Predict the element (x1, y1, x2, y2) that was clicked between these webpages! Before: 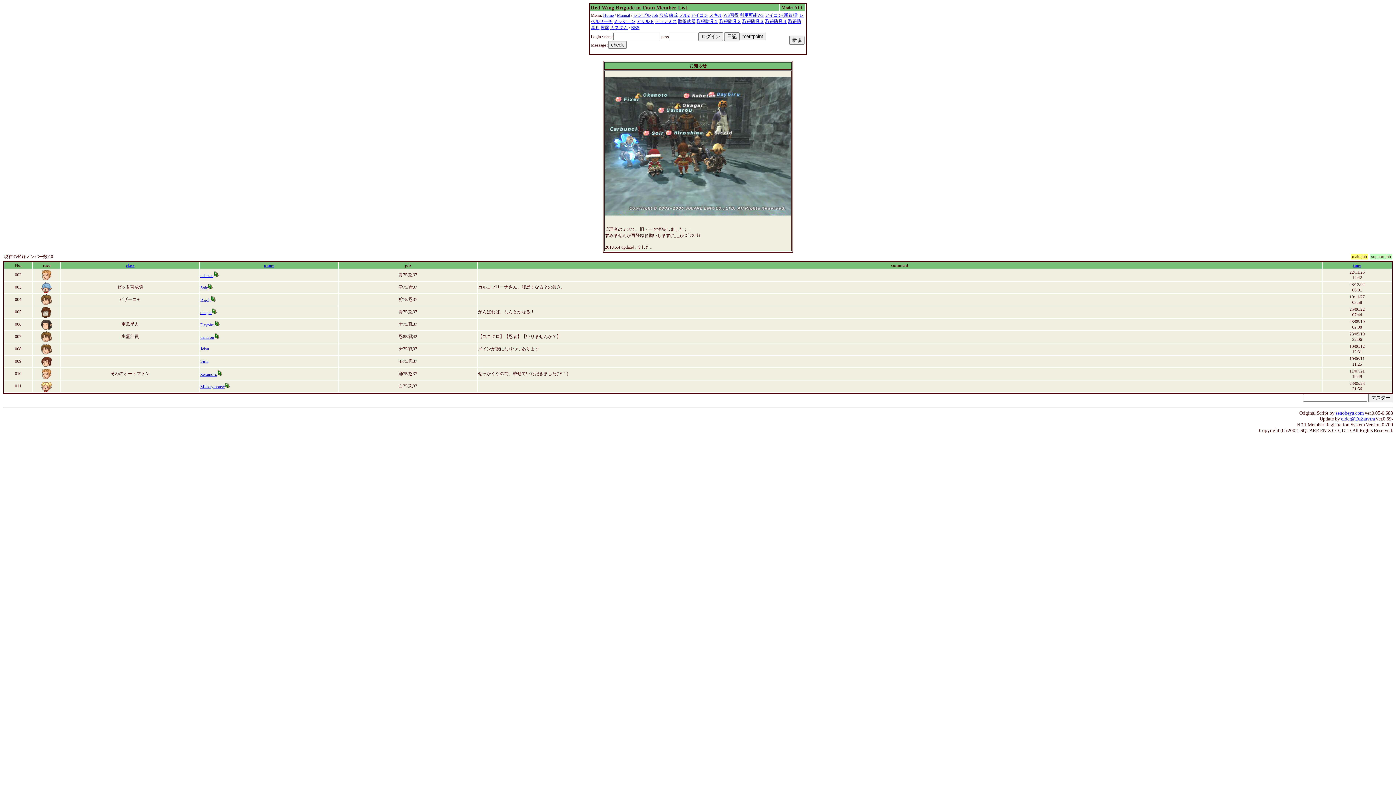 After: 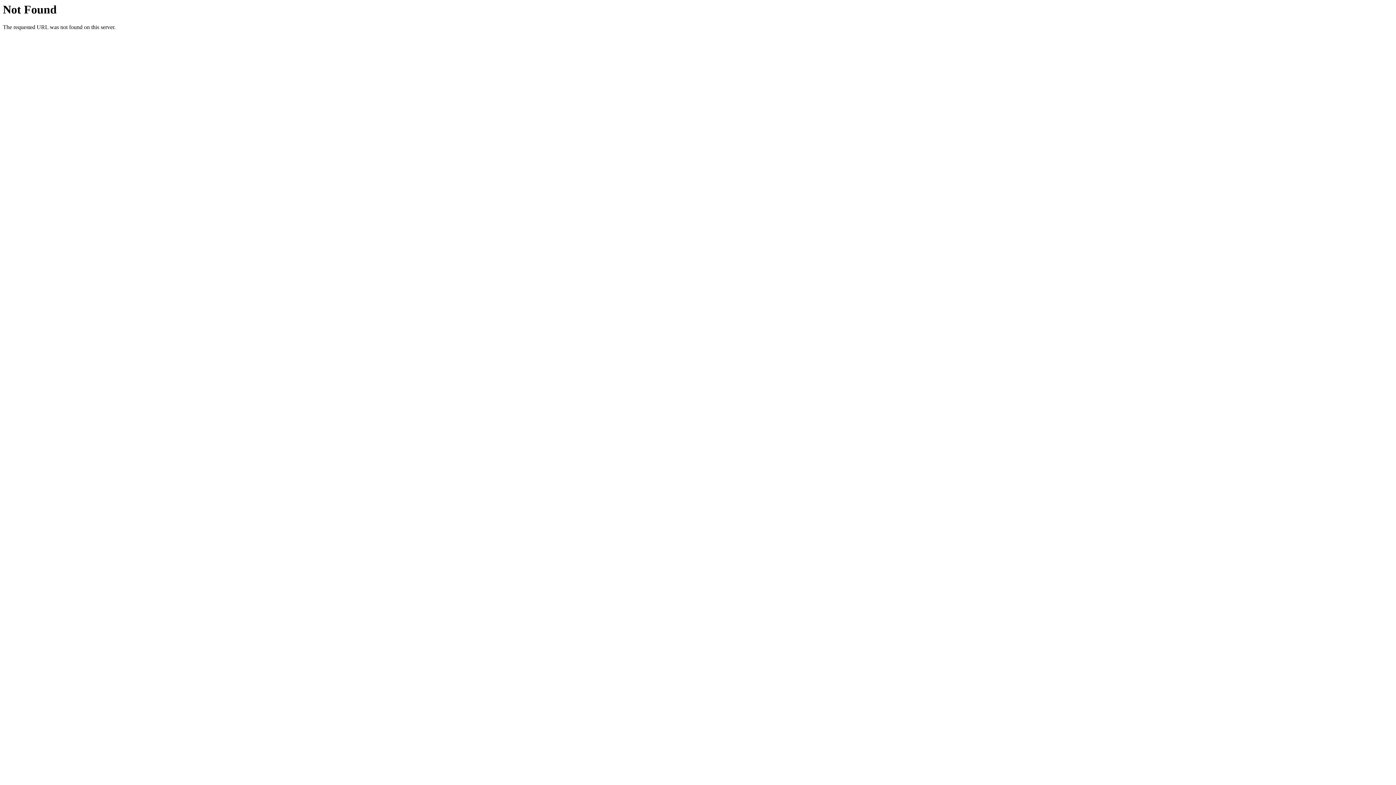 Action: bbox: (631, 25, 639, 30) label: BBS